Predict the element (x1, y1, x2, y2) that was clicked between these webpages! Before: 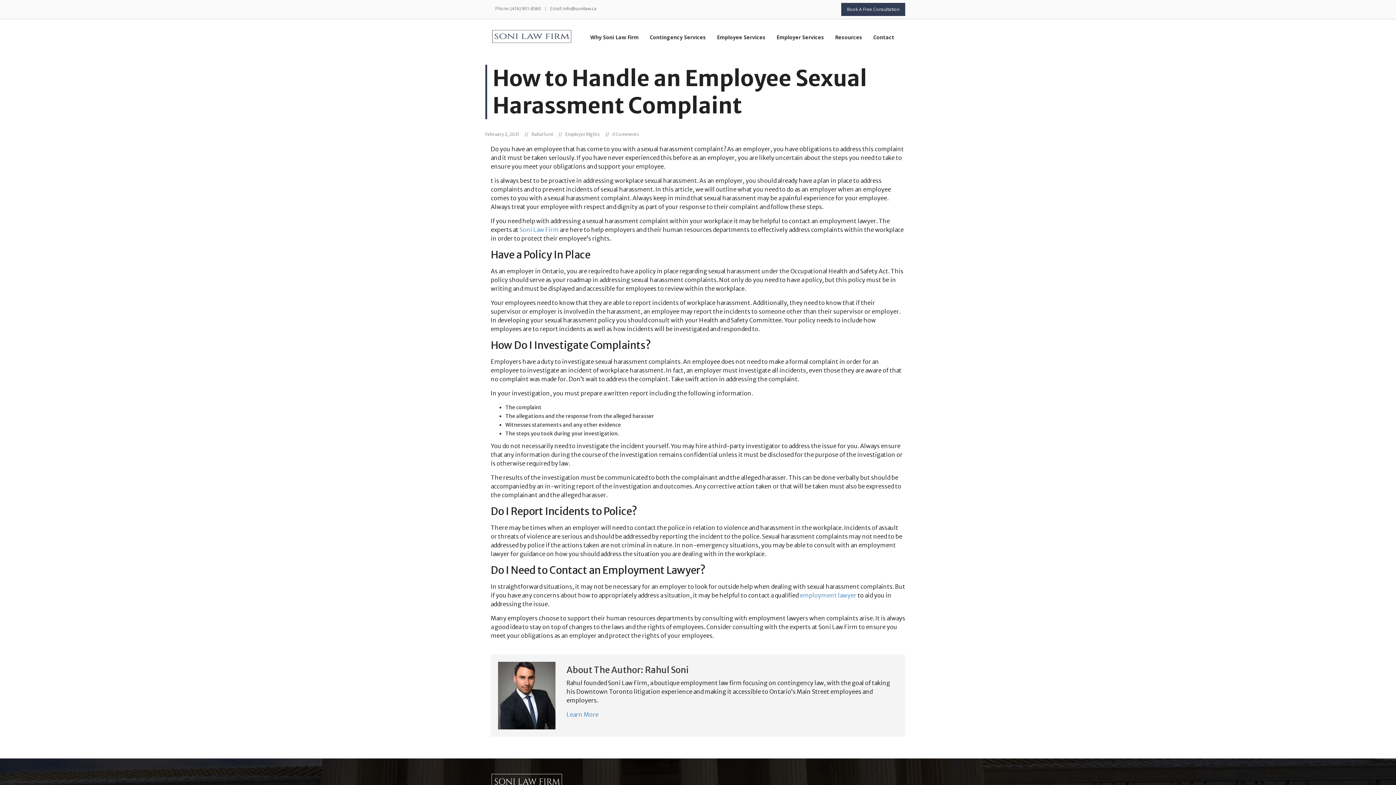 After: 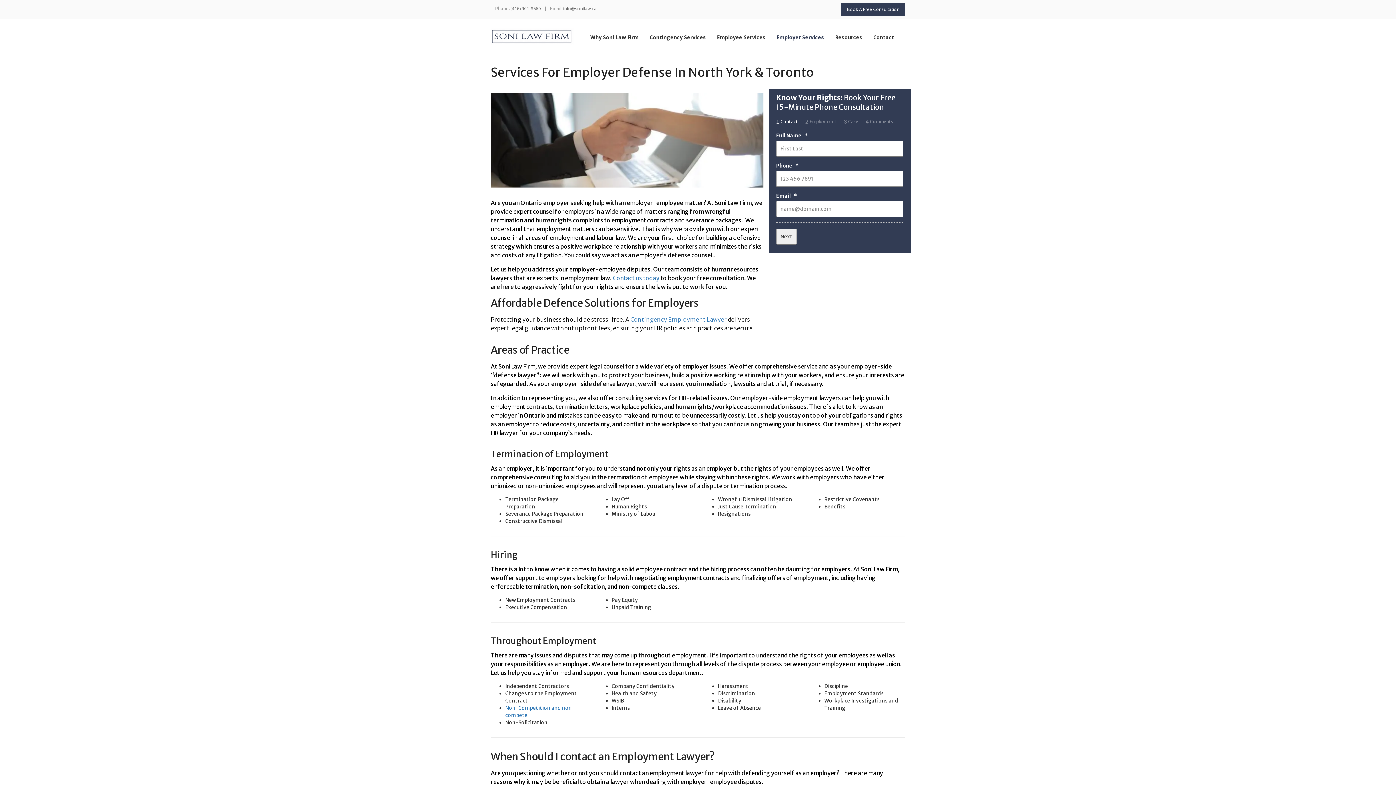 Action: bbox: (800, 592, 856, 599) label: employment lawyer